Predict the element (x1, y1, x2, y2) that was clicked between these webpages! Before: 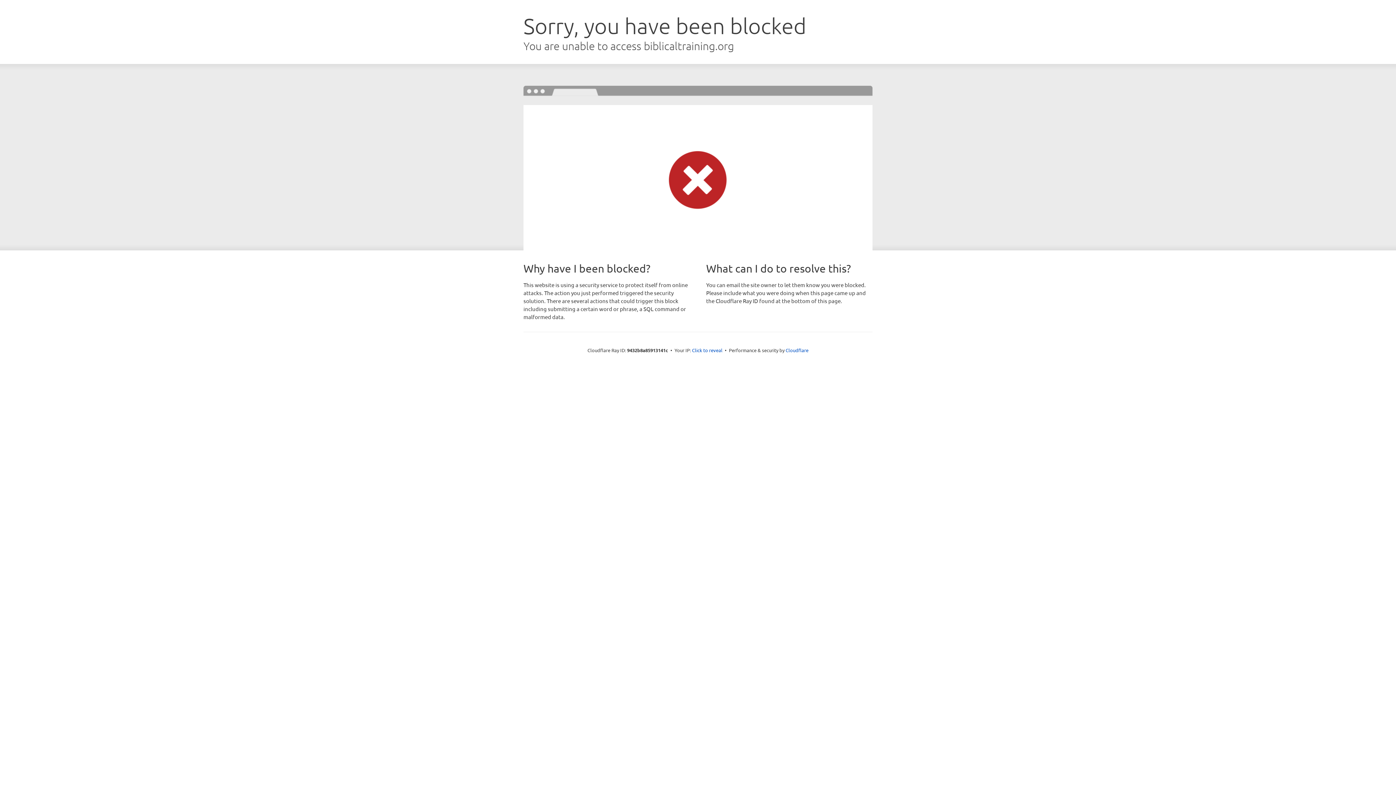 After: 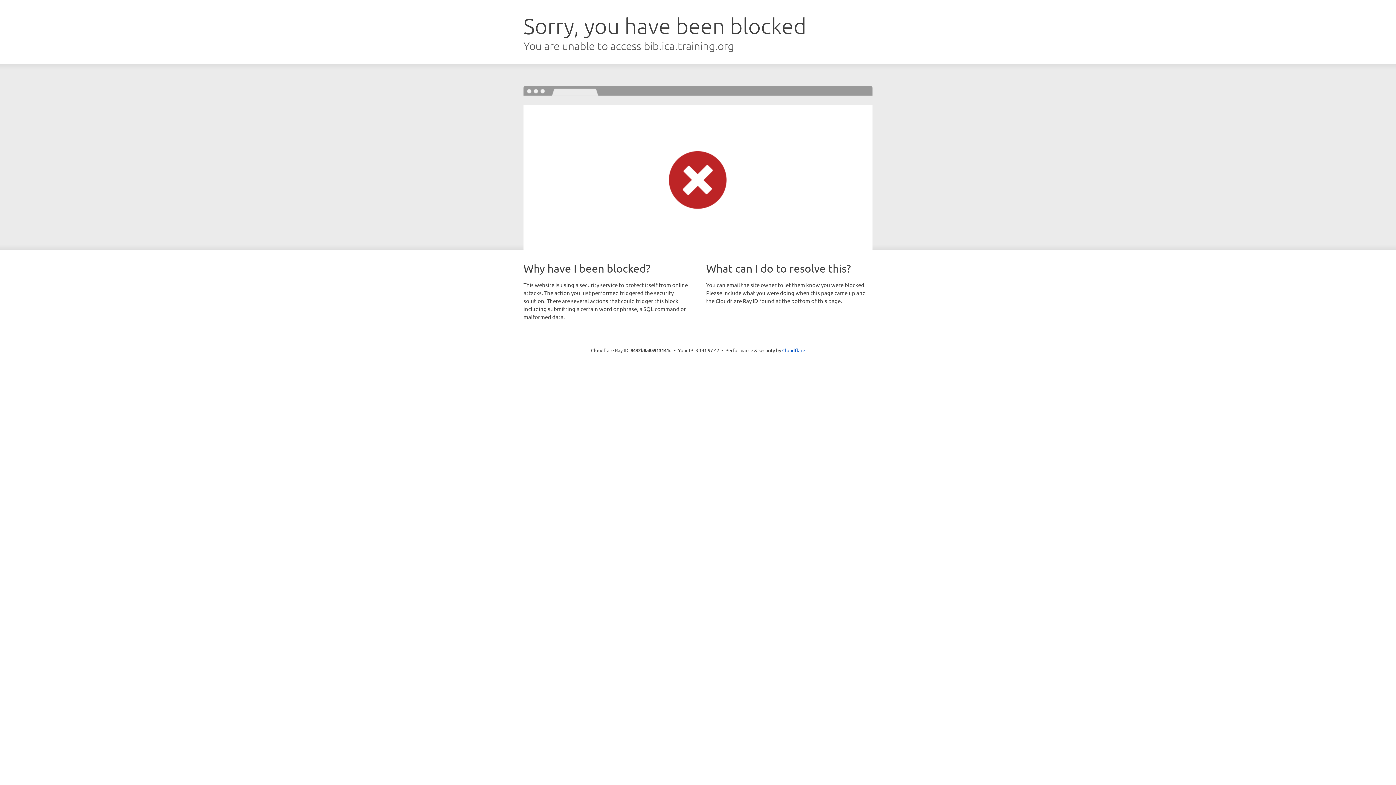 Action: label: Click to reveal bbox: (692, 346, 722, 353)